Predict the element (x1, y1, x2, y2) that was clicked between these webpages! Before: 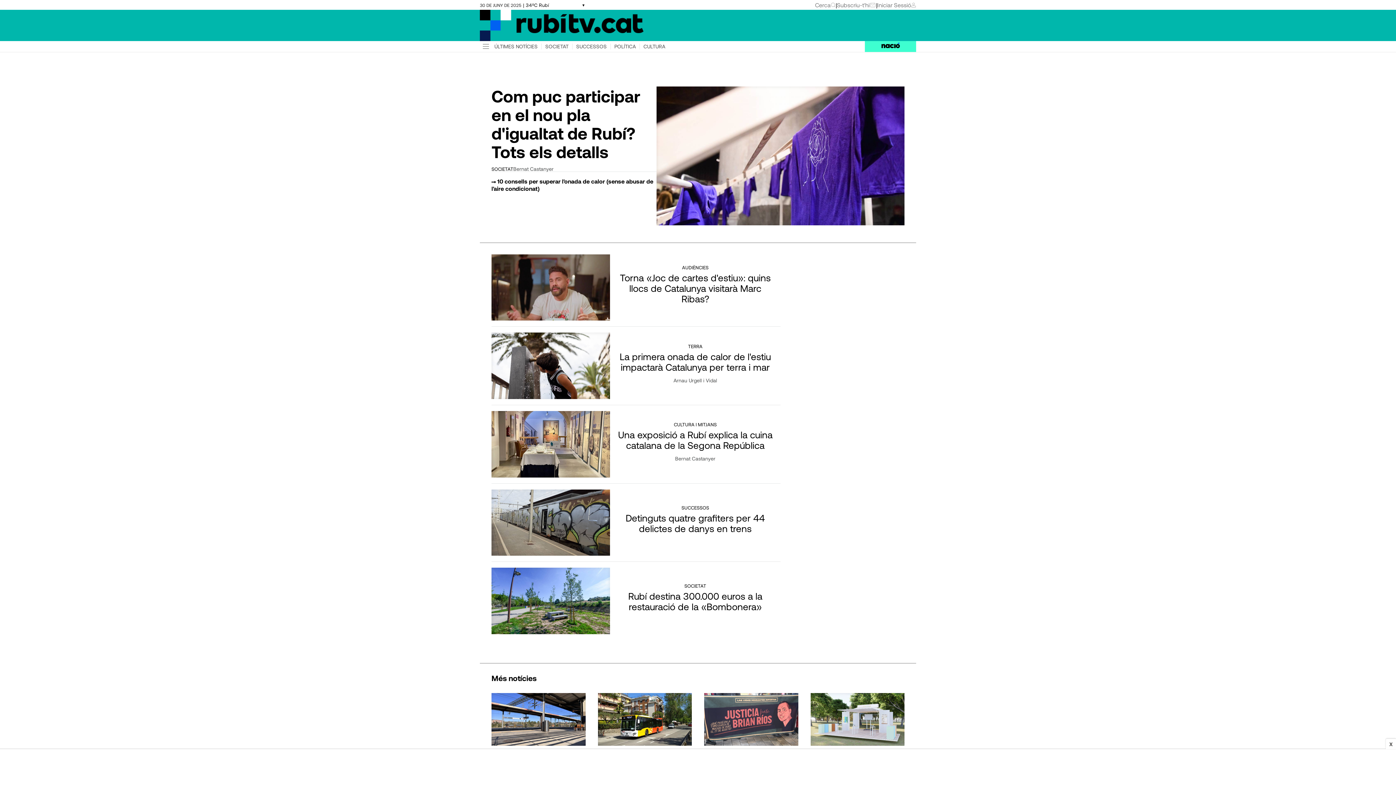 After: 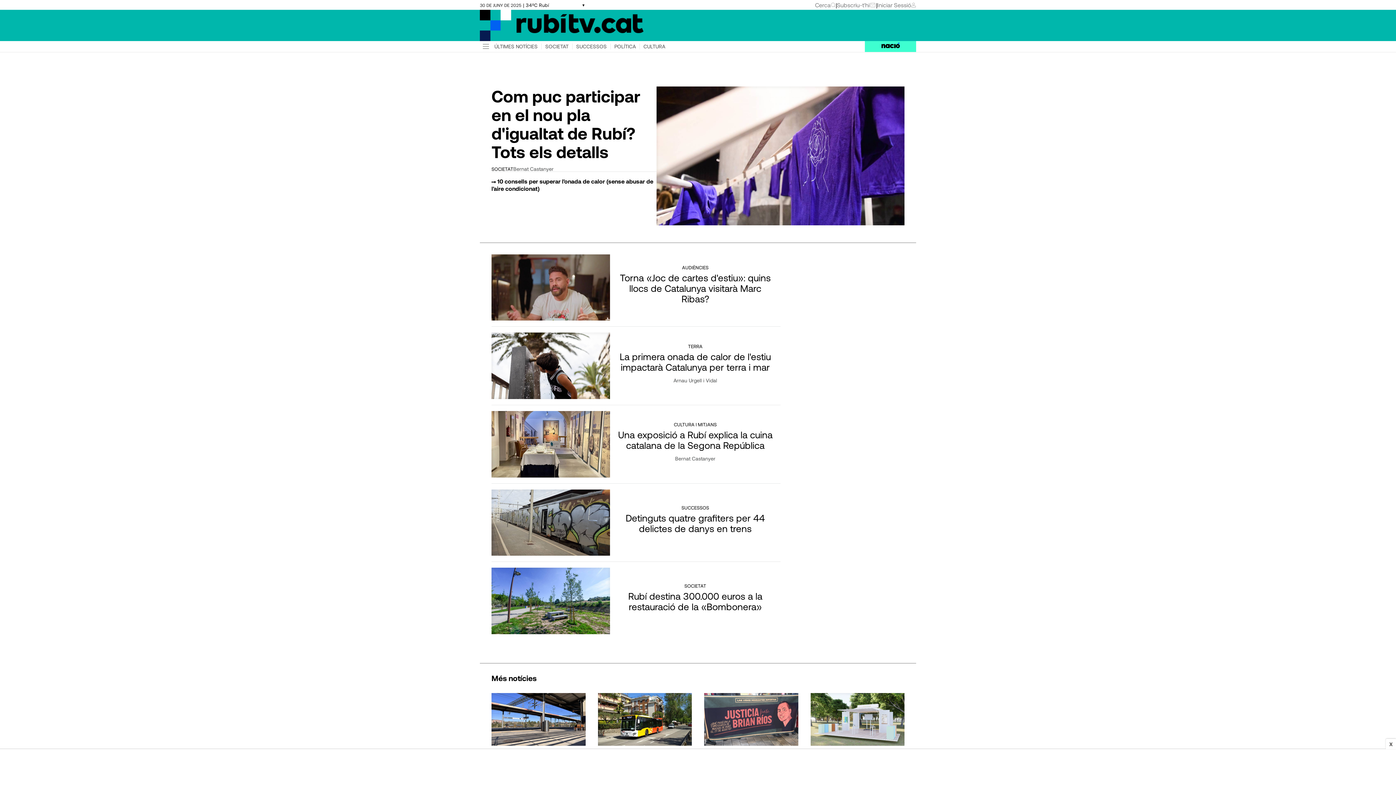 Action: bbox: (865, 41, 916, 52)